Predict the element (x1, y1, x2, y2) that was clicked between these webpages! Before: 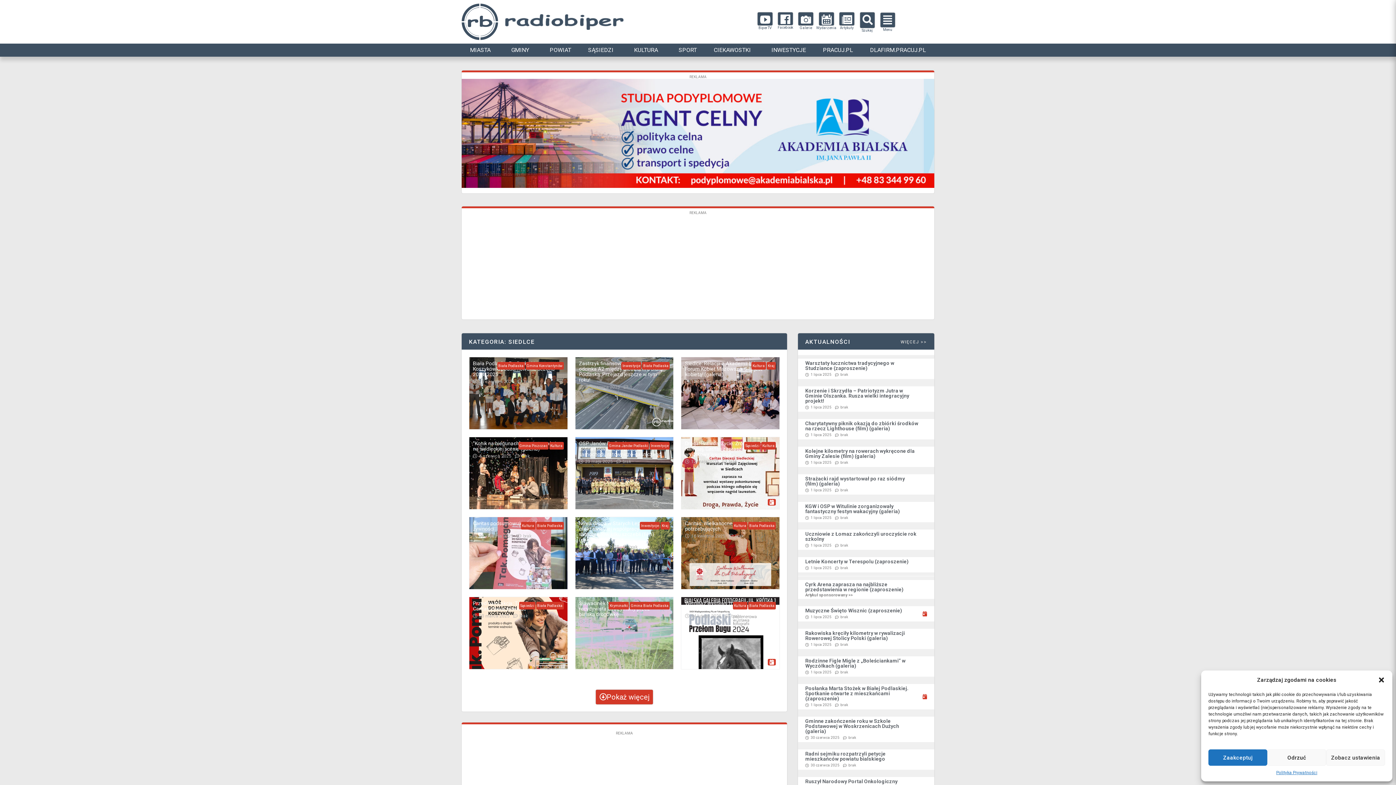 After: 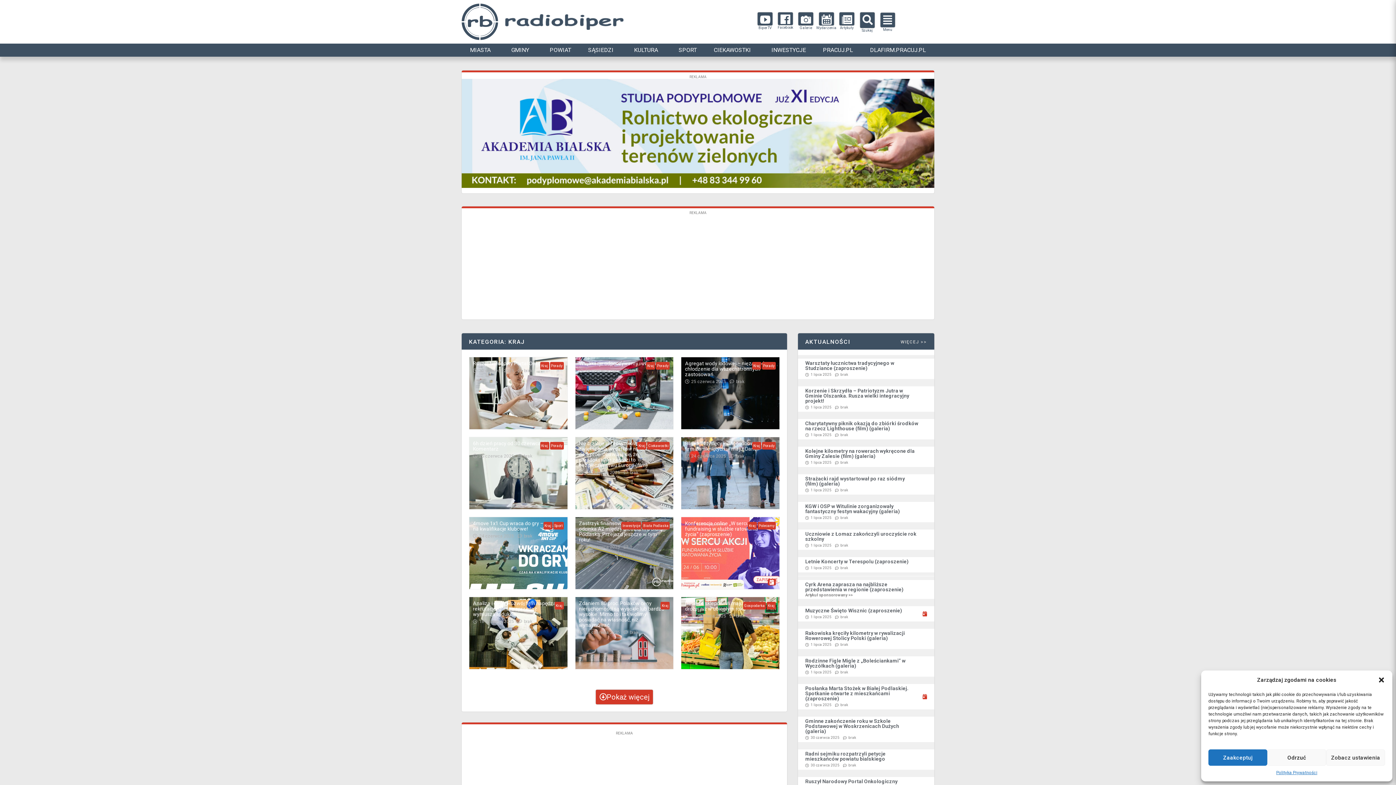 Action: label: Kraj bbox: (766, 362, 775, 369)